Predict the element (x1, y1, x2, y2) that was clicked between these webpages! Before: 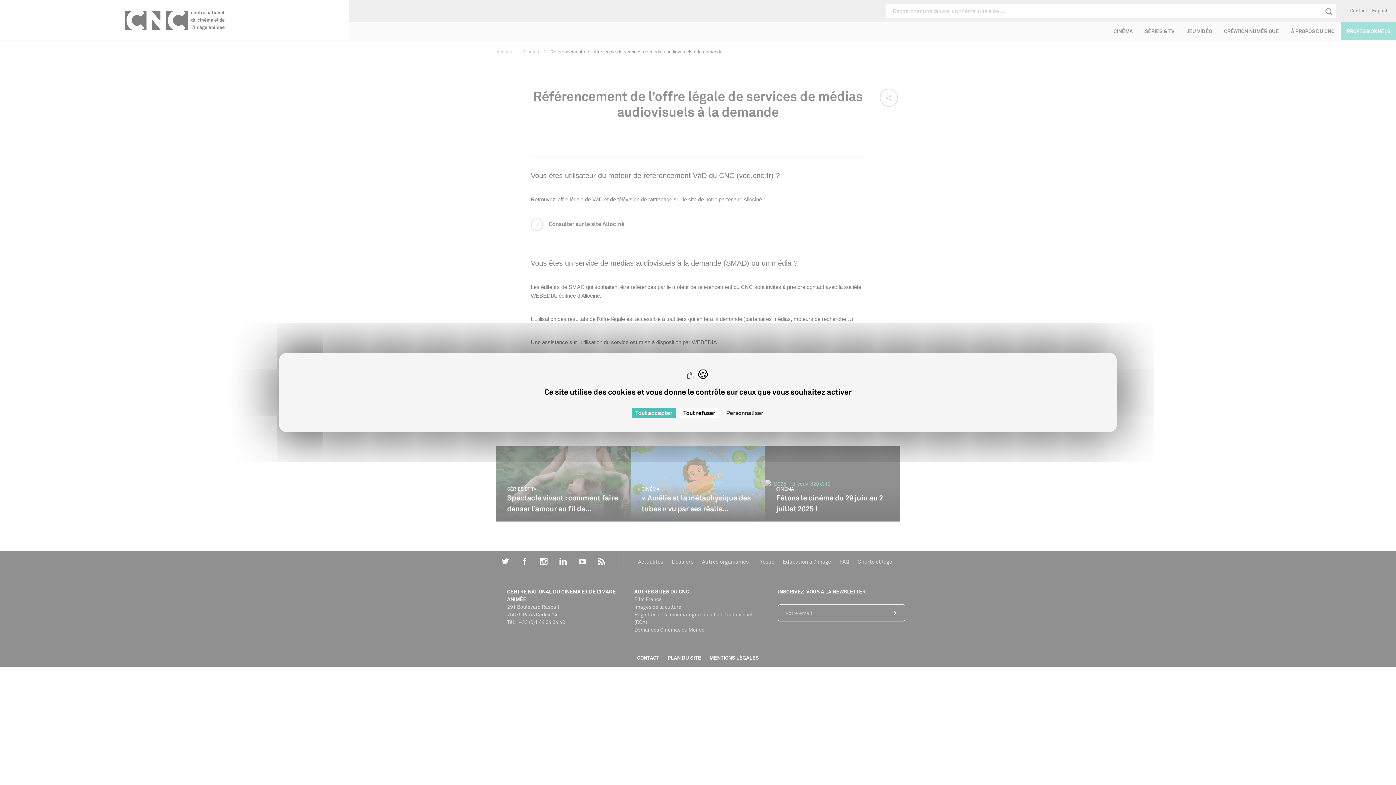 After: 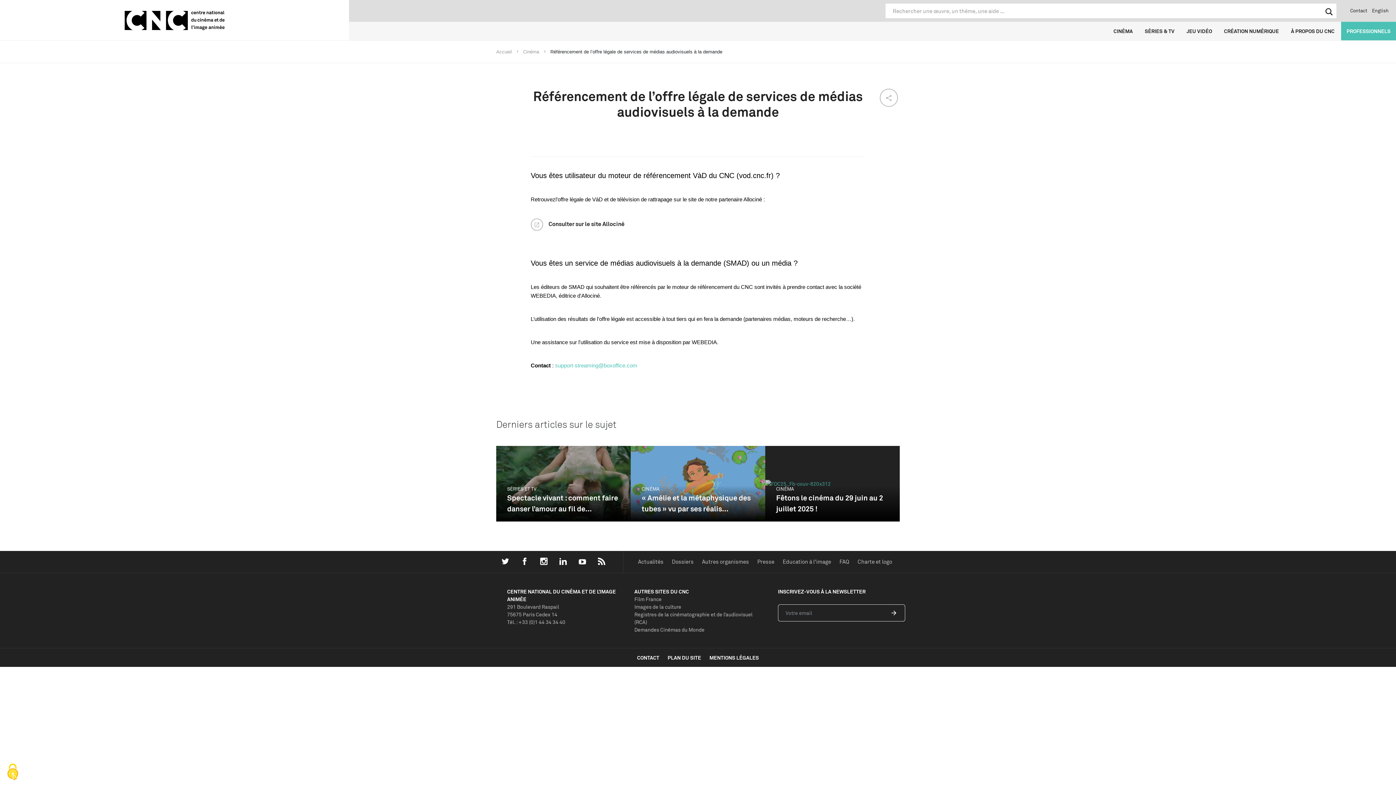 Action: label: Cookies : Tout accepter bbox: (631, 408, 676, 418)